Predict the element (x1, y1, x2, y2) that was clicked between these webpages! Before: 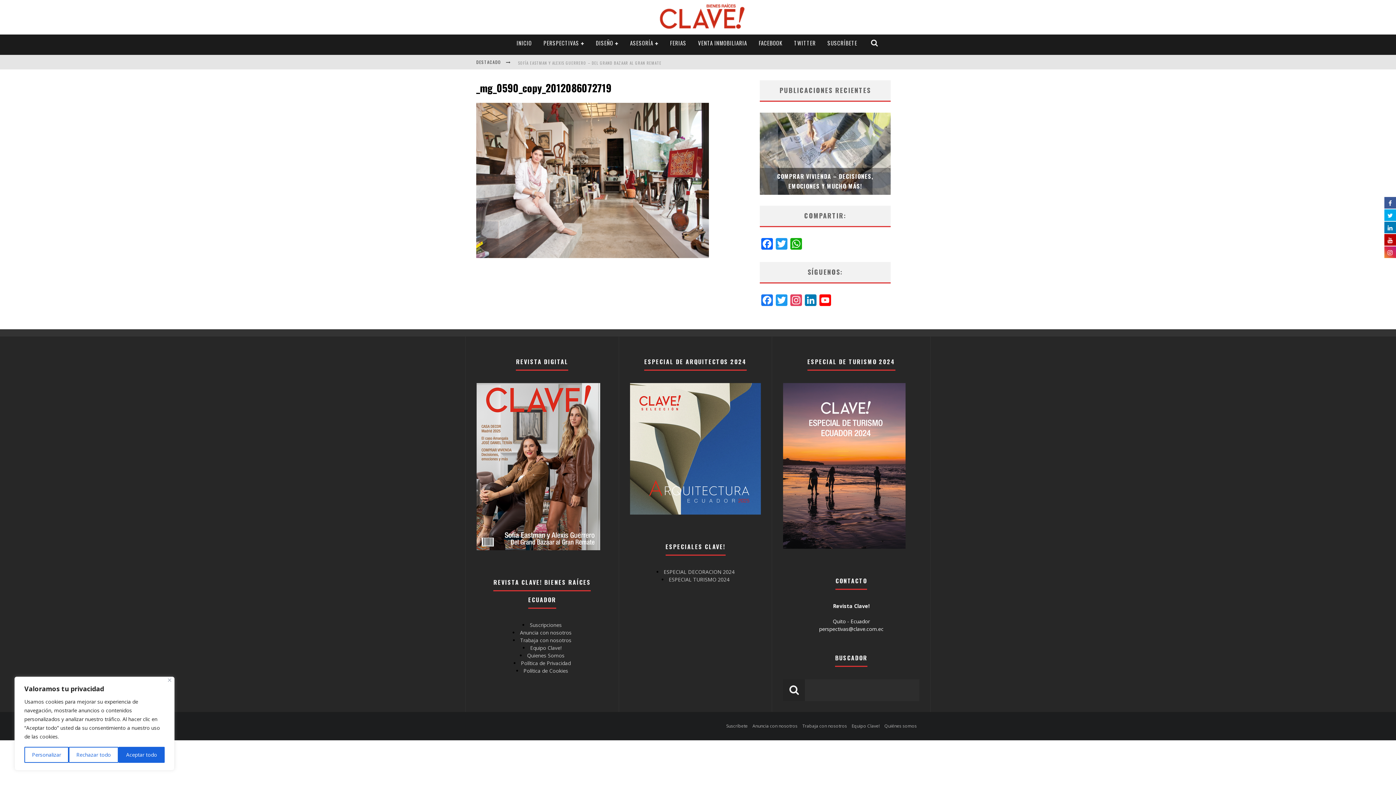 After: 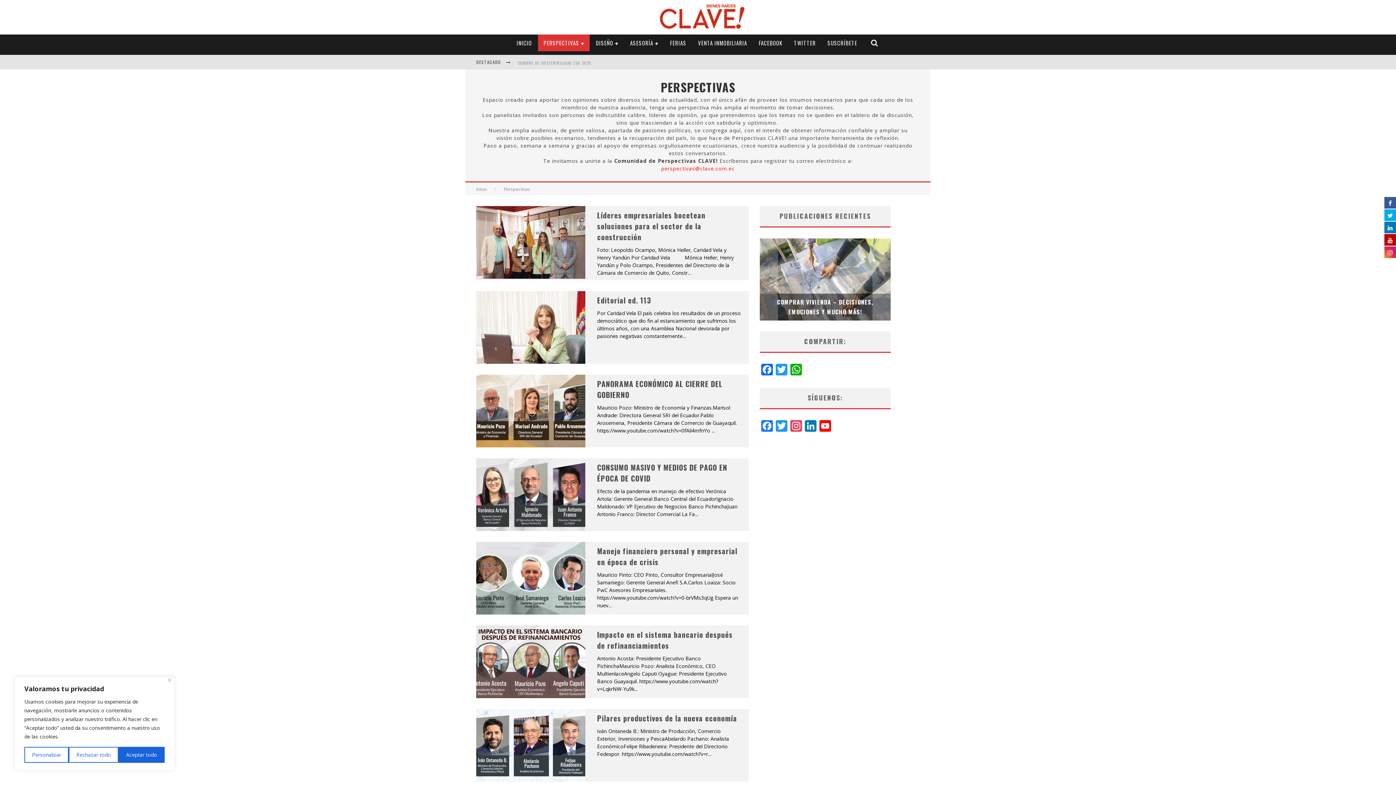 Action: bbox: (538, 34, 589, 51) label: PERSPECTIVAS